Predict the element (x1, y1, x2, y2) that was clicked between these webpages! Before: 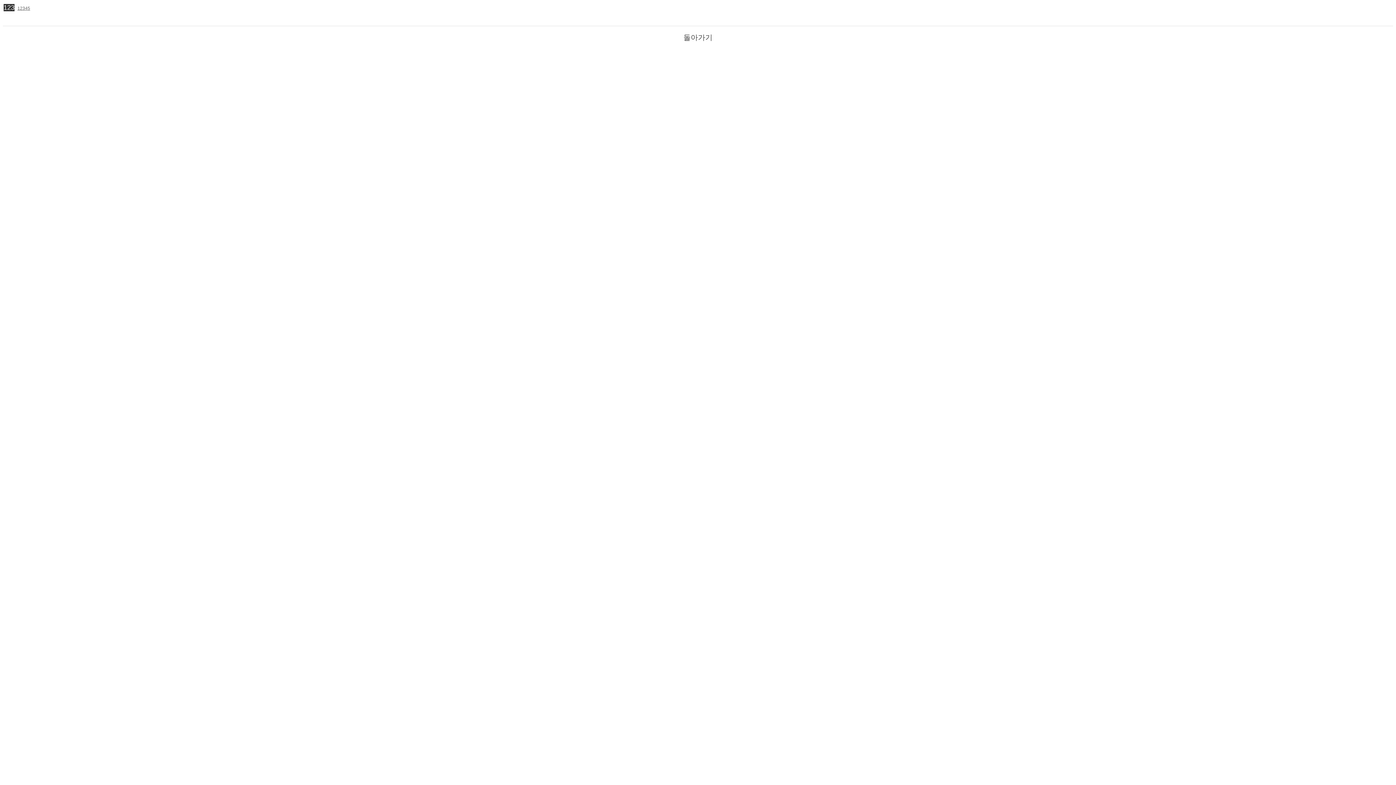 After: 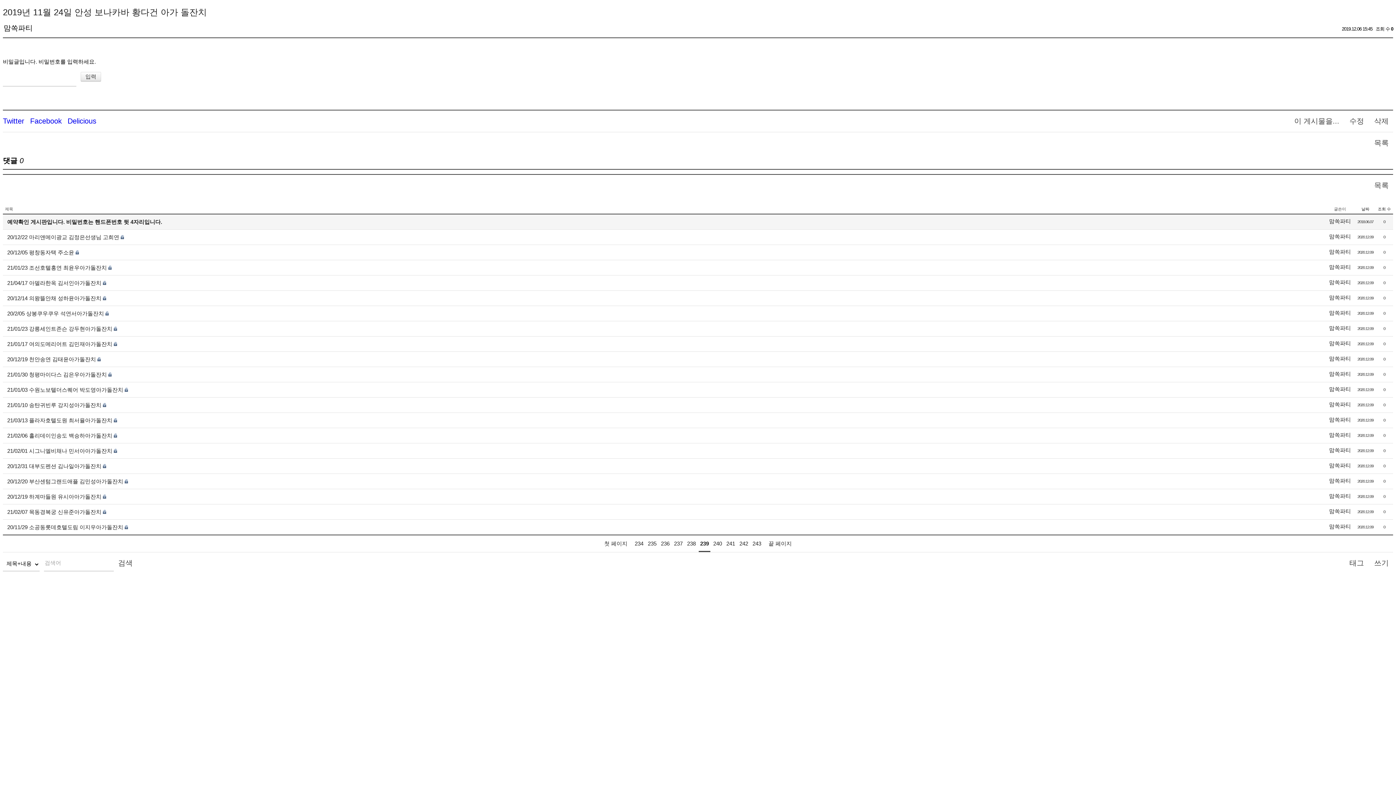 Action: bbox: (679, 28, 717, 46) label: 돌아가기